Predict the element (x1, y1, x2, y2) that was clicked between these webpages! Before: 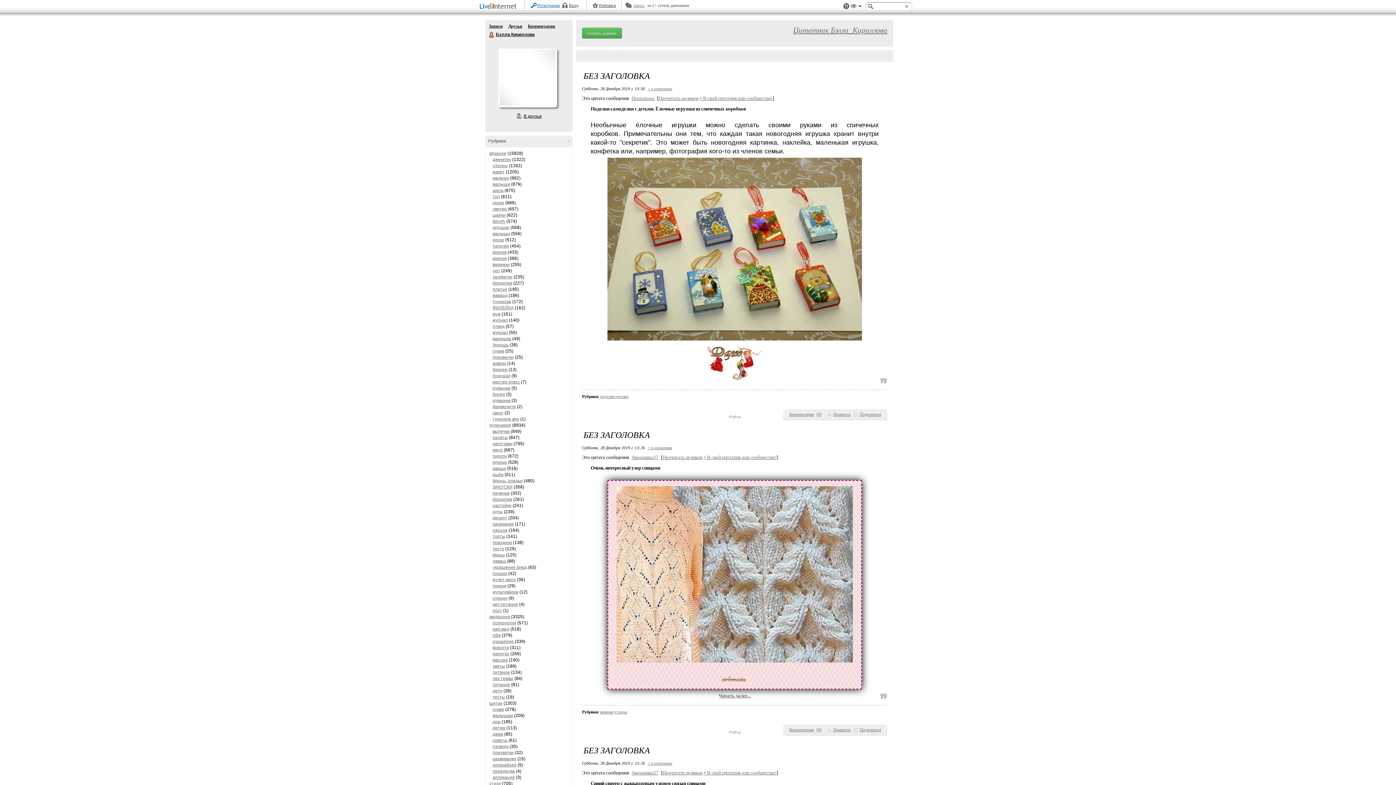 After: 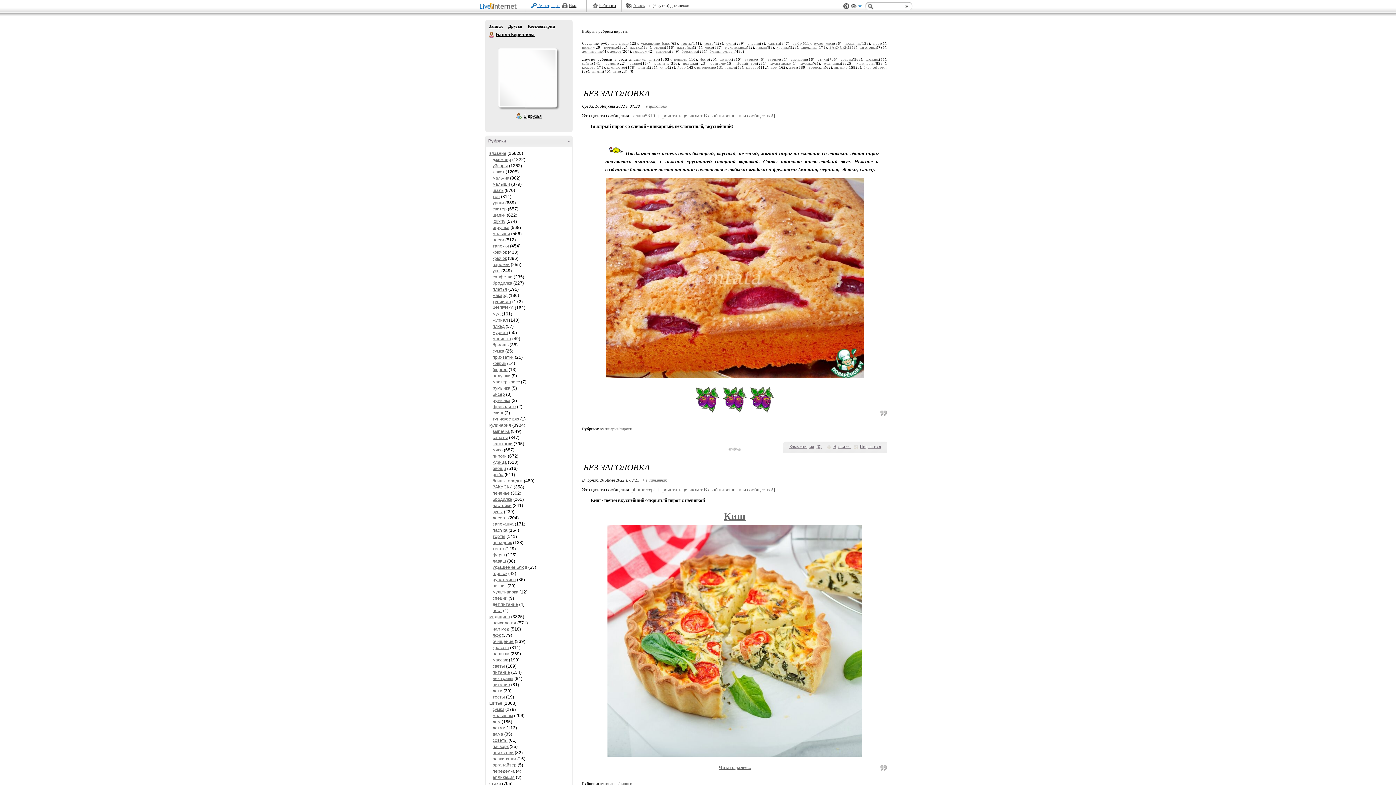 Action: bbox: (492, 453, 506, 458) label: пироги